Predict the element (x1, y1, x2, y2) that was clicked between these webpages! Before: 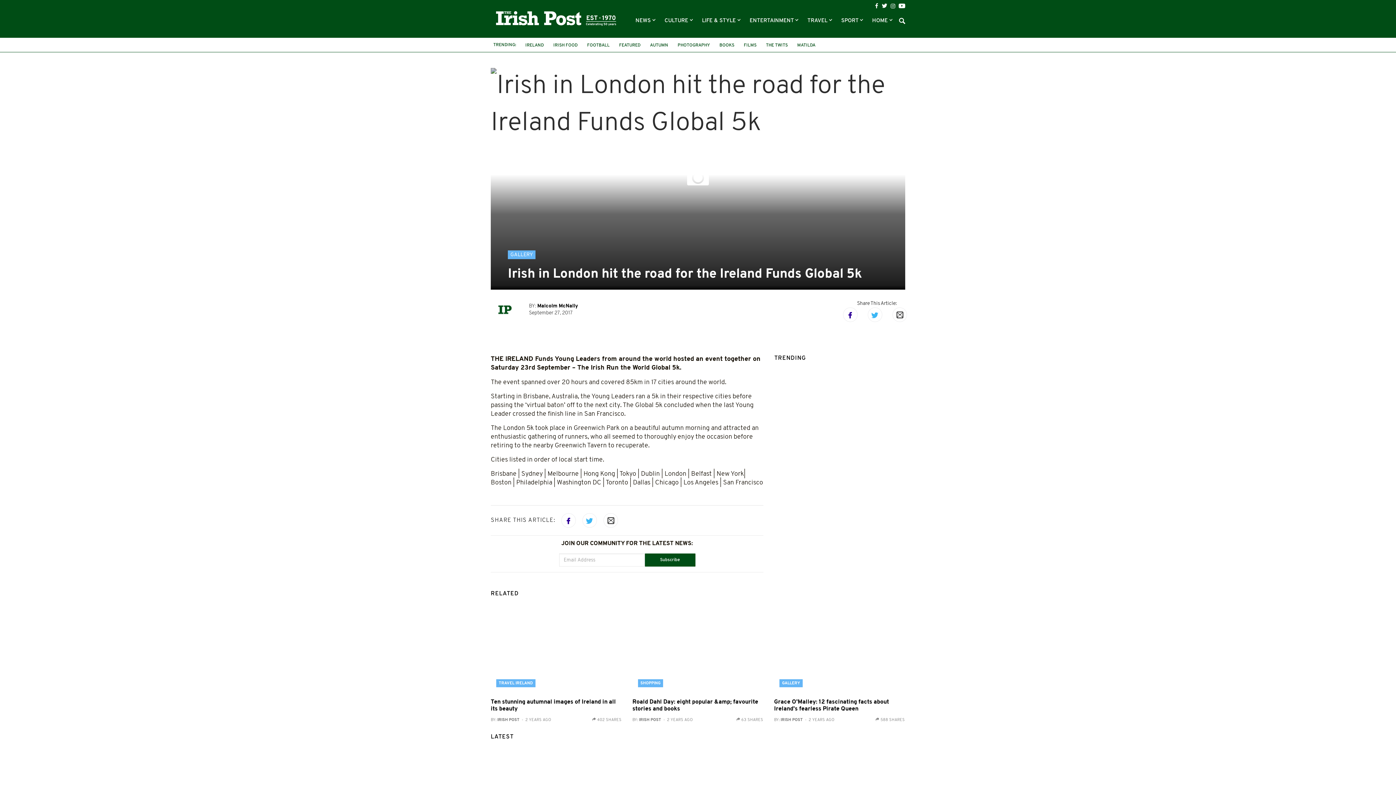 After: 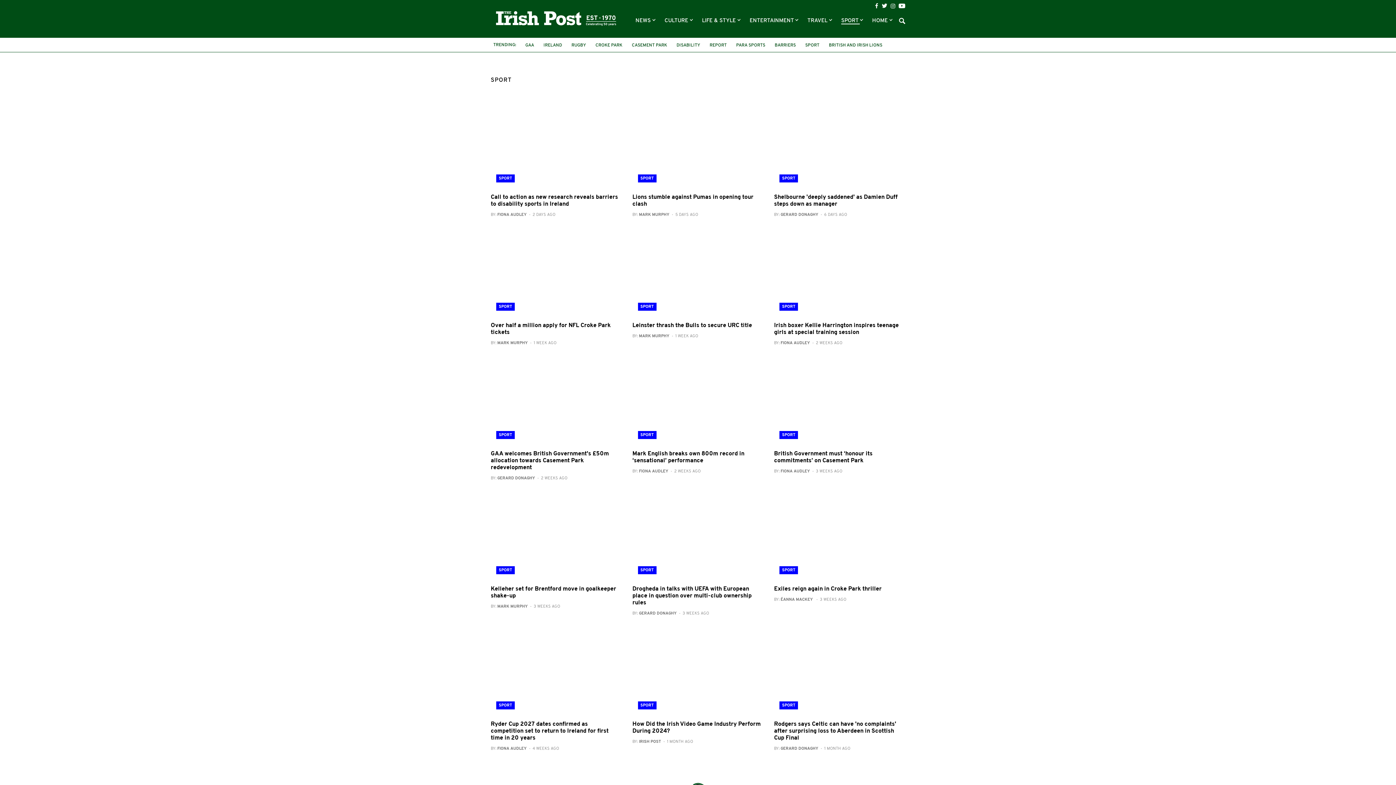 Action: bbox: (841, 18, 860, 23) label: SPORT 